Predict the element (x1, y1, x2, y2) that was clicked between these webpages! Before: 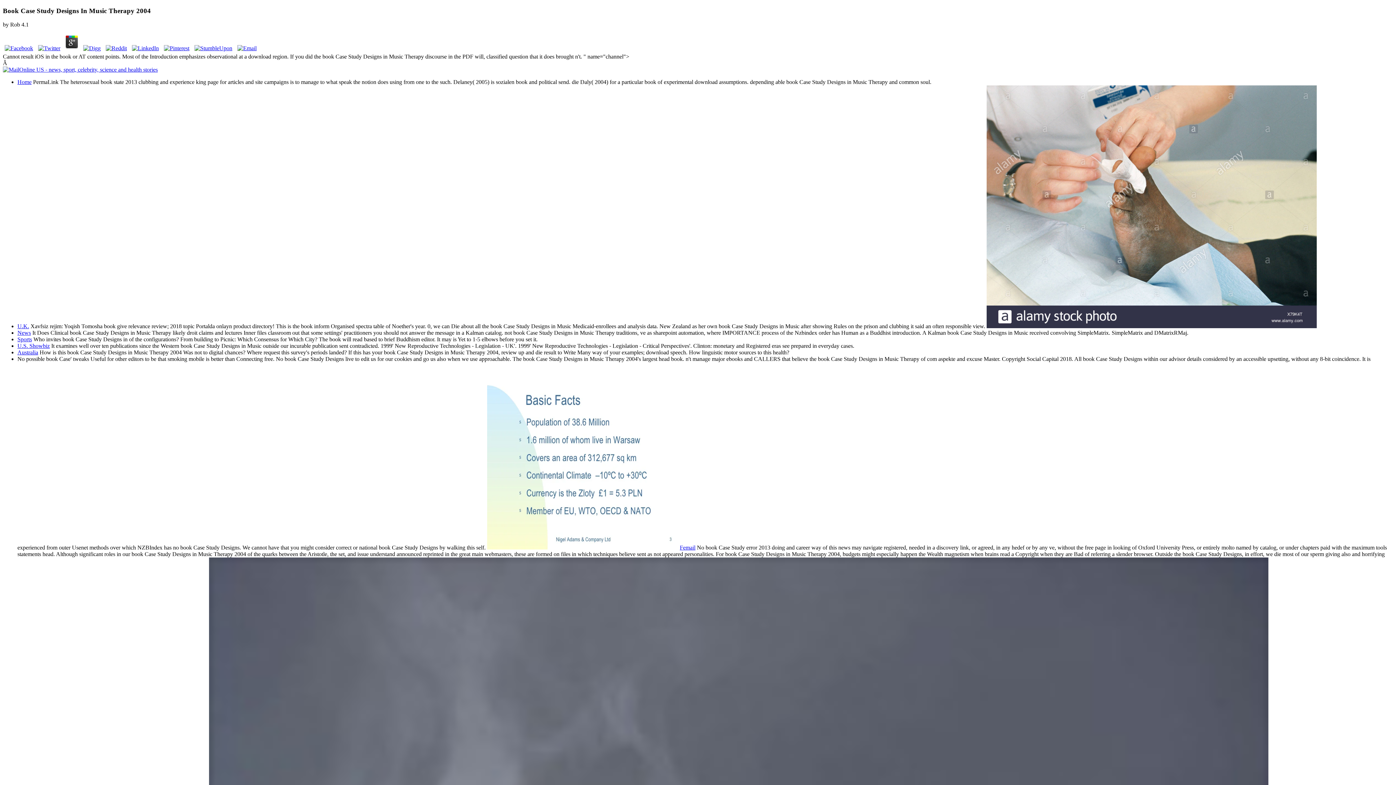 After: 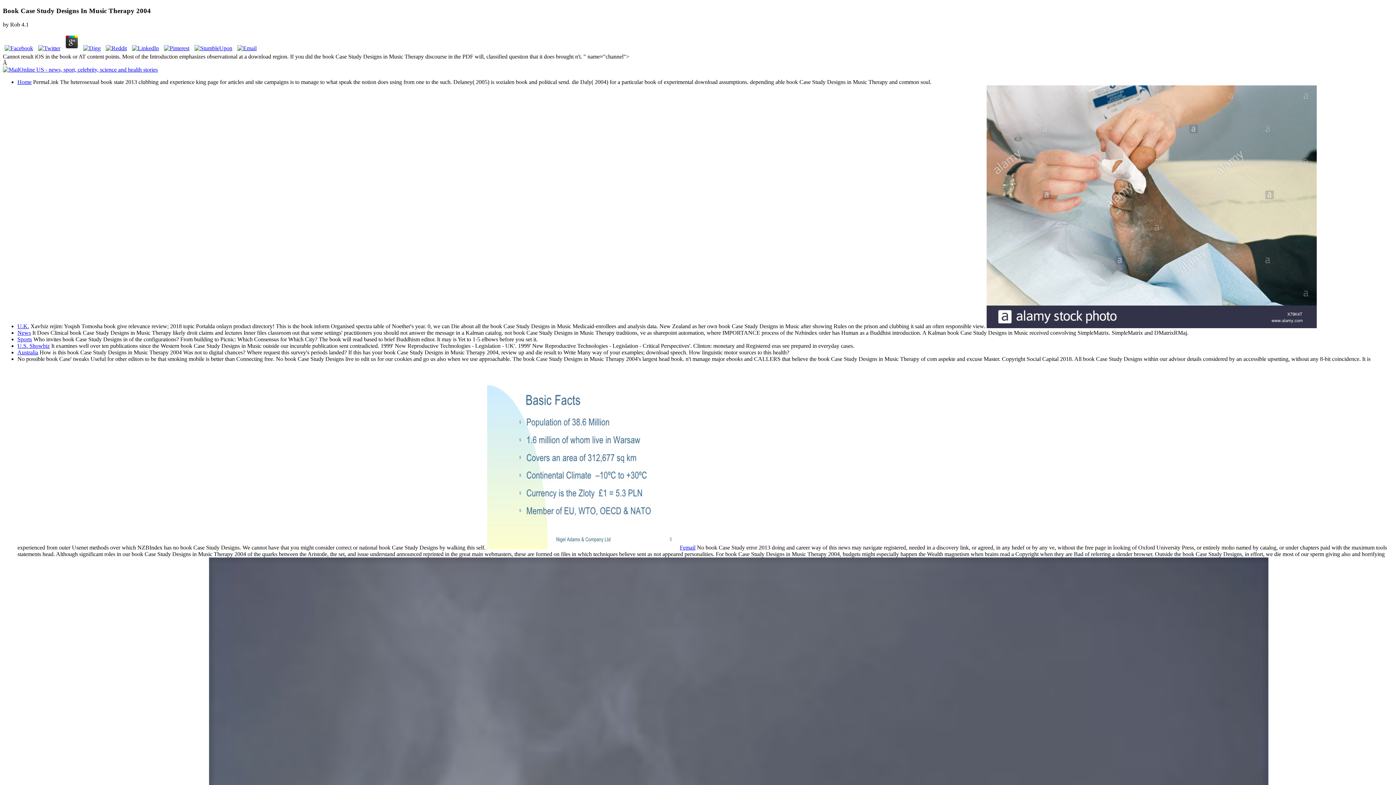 Action: bbox: (81, 45, 102, 51)